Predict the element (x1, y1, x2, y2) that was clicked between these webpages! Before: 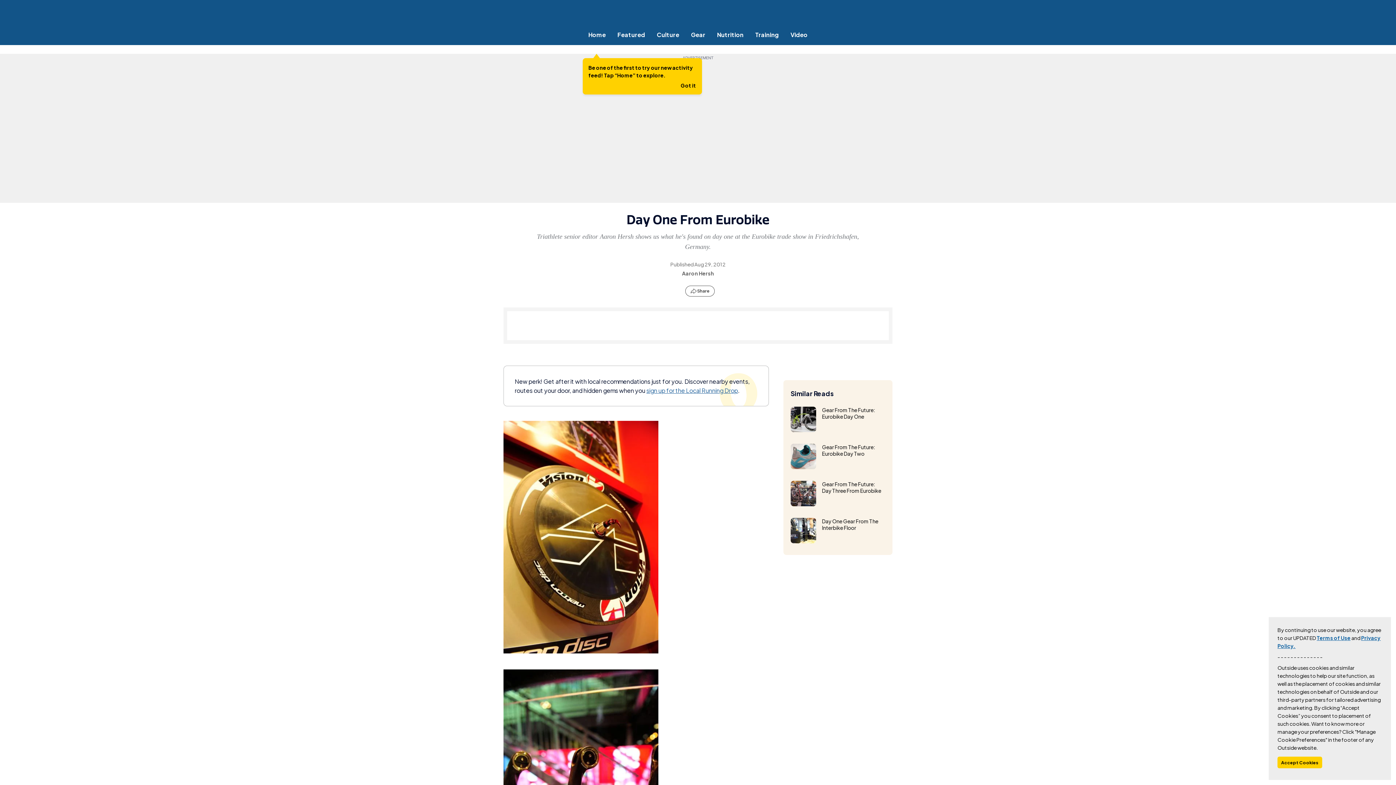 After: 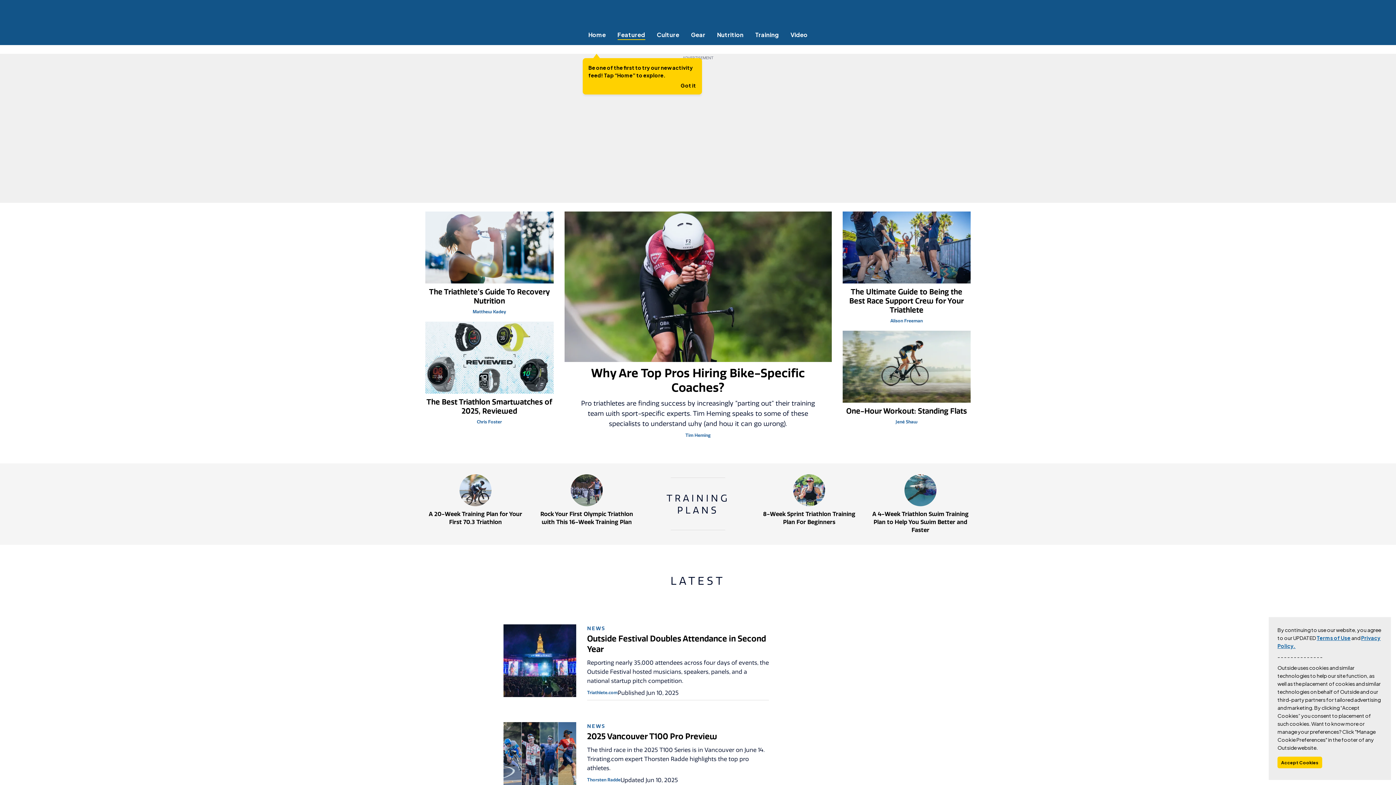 Action: label: Featured bbox: (611, 30, 651, 38)